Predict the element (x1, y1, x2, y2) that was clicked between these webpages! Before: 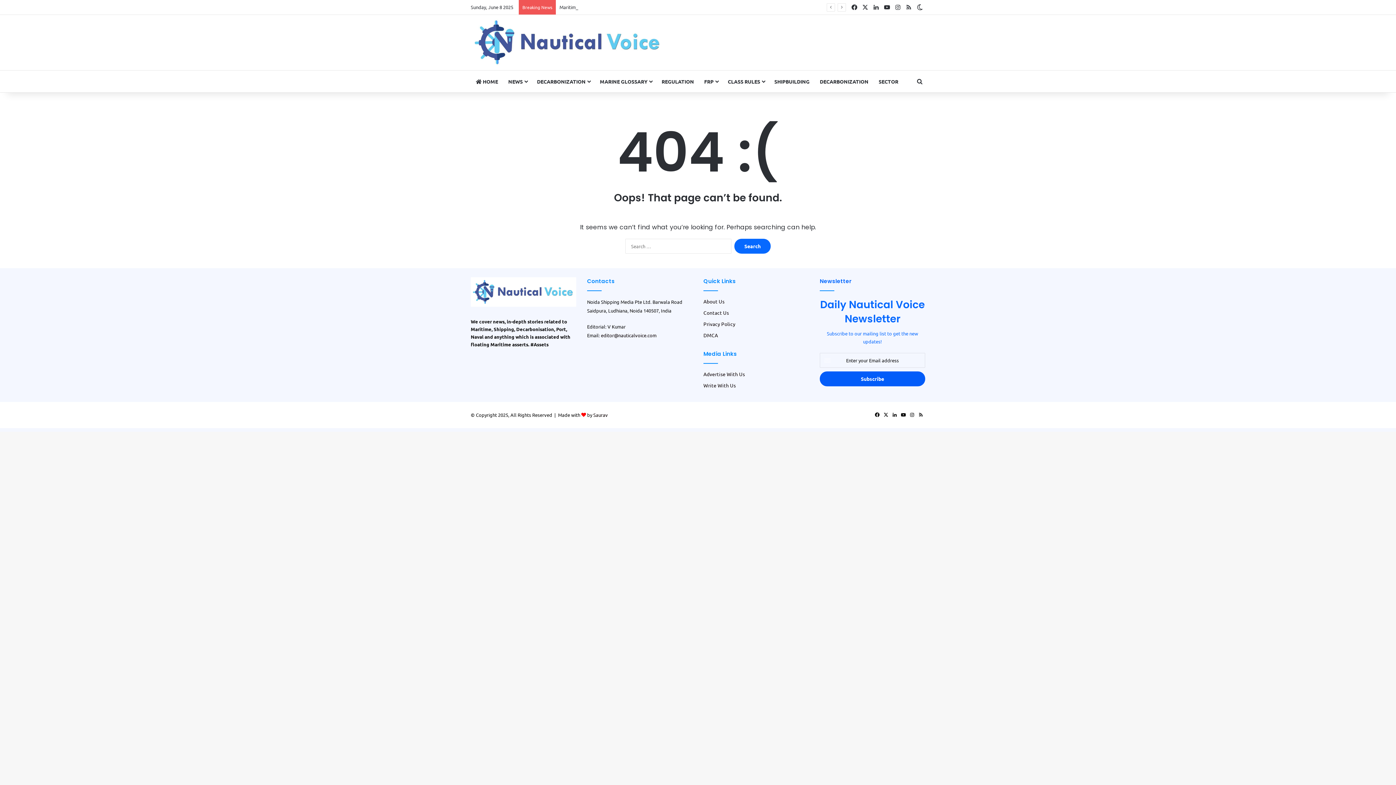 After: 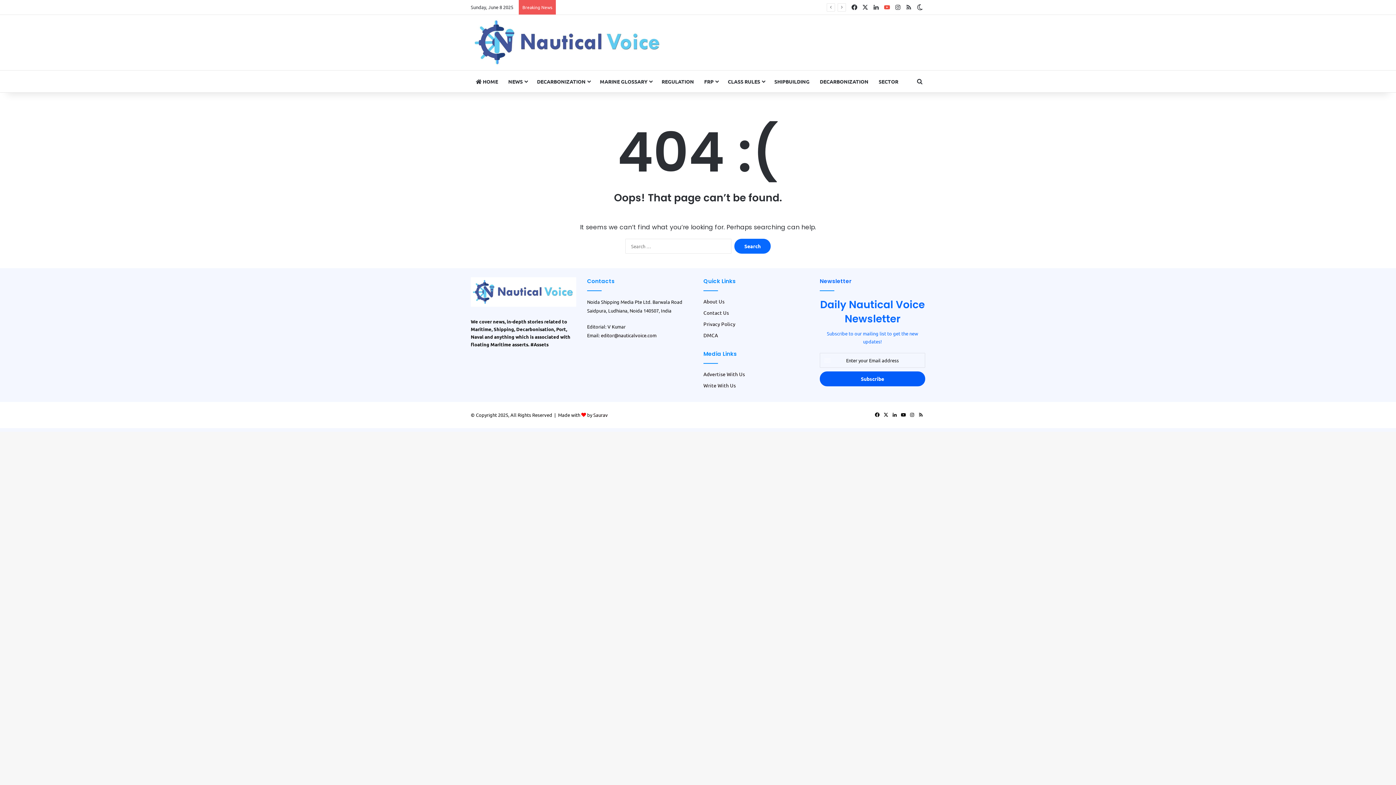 Action: bbox: (881, 0, 892, 14) label: YouTube